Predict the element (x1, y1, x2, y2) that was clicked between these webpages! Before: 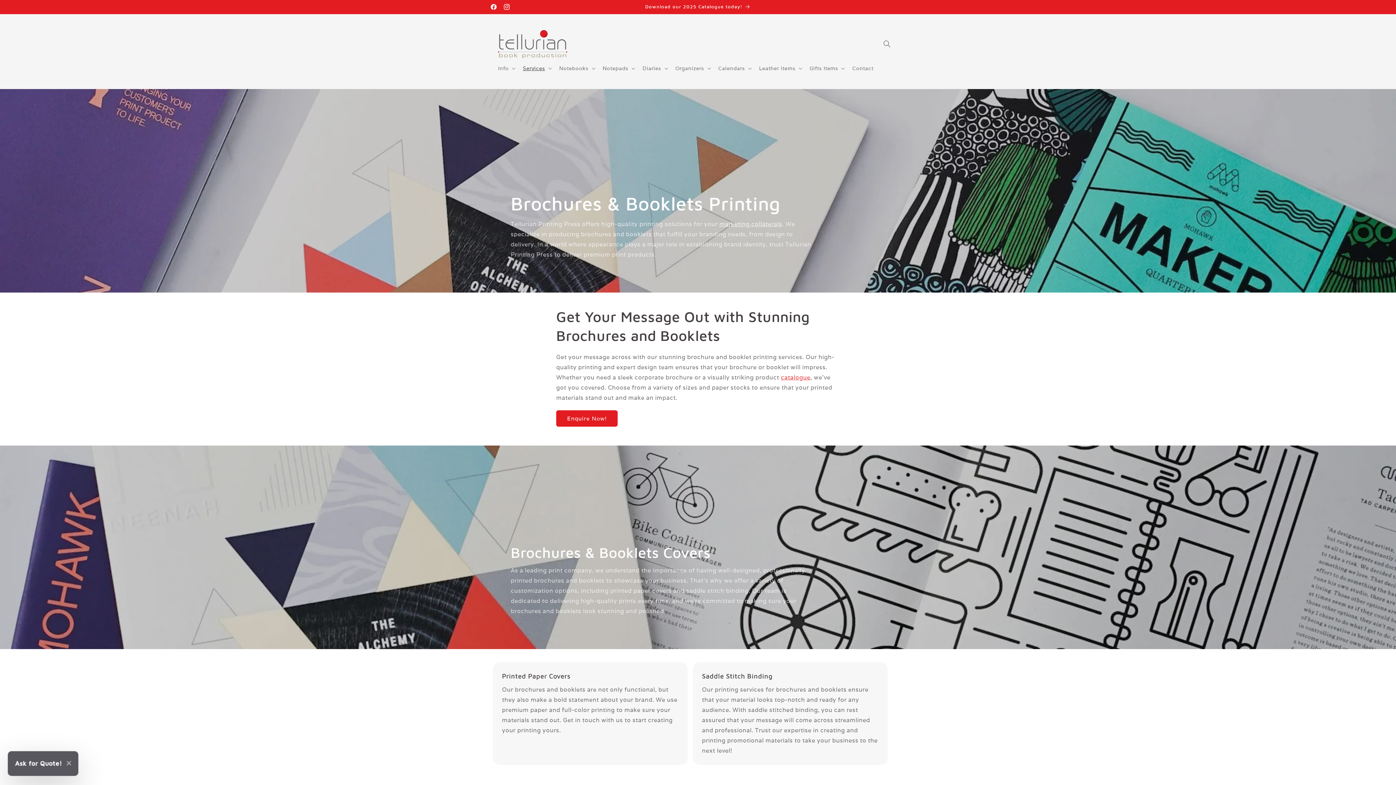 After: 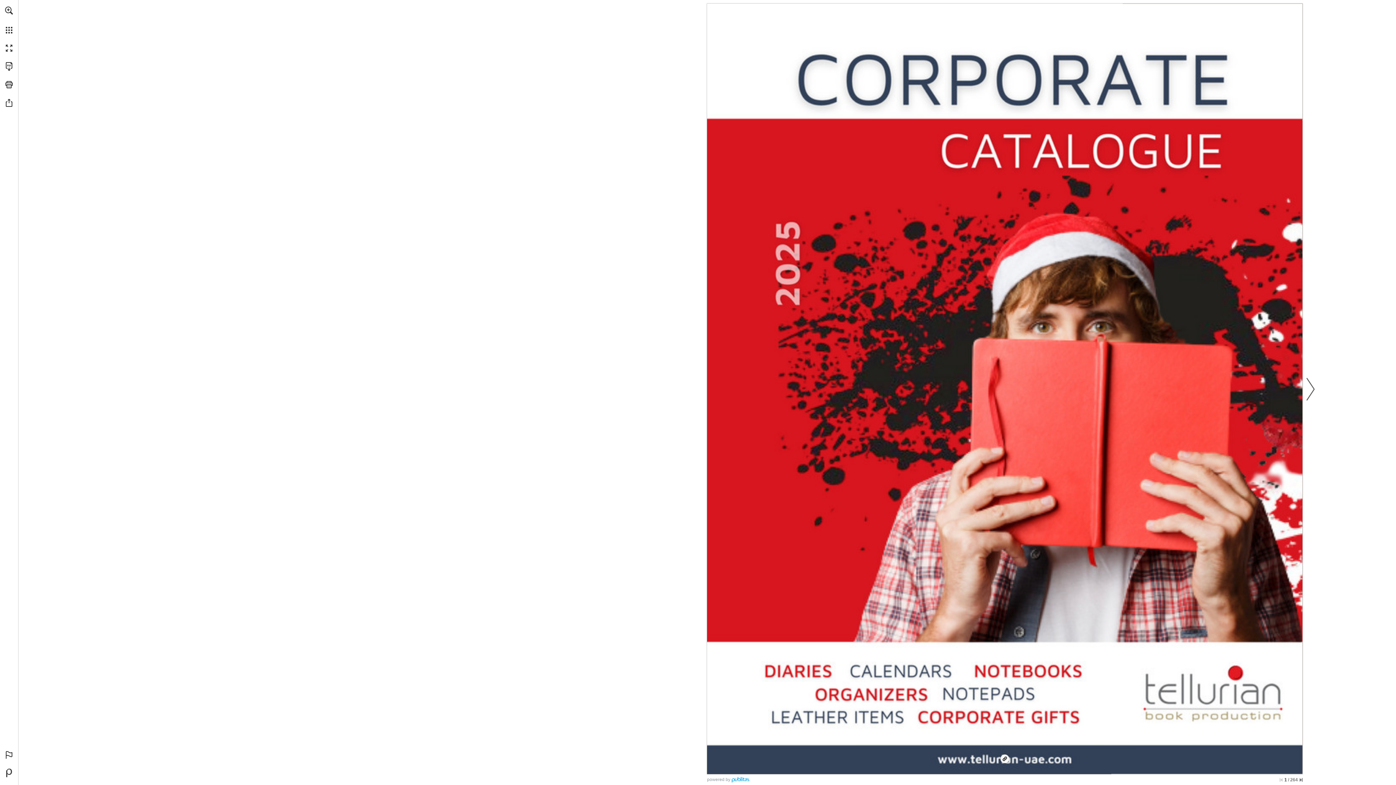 Action: label: Download our 2025 Catalogue today! bbox: (645, 0, 750, 13)